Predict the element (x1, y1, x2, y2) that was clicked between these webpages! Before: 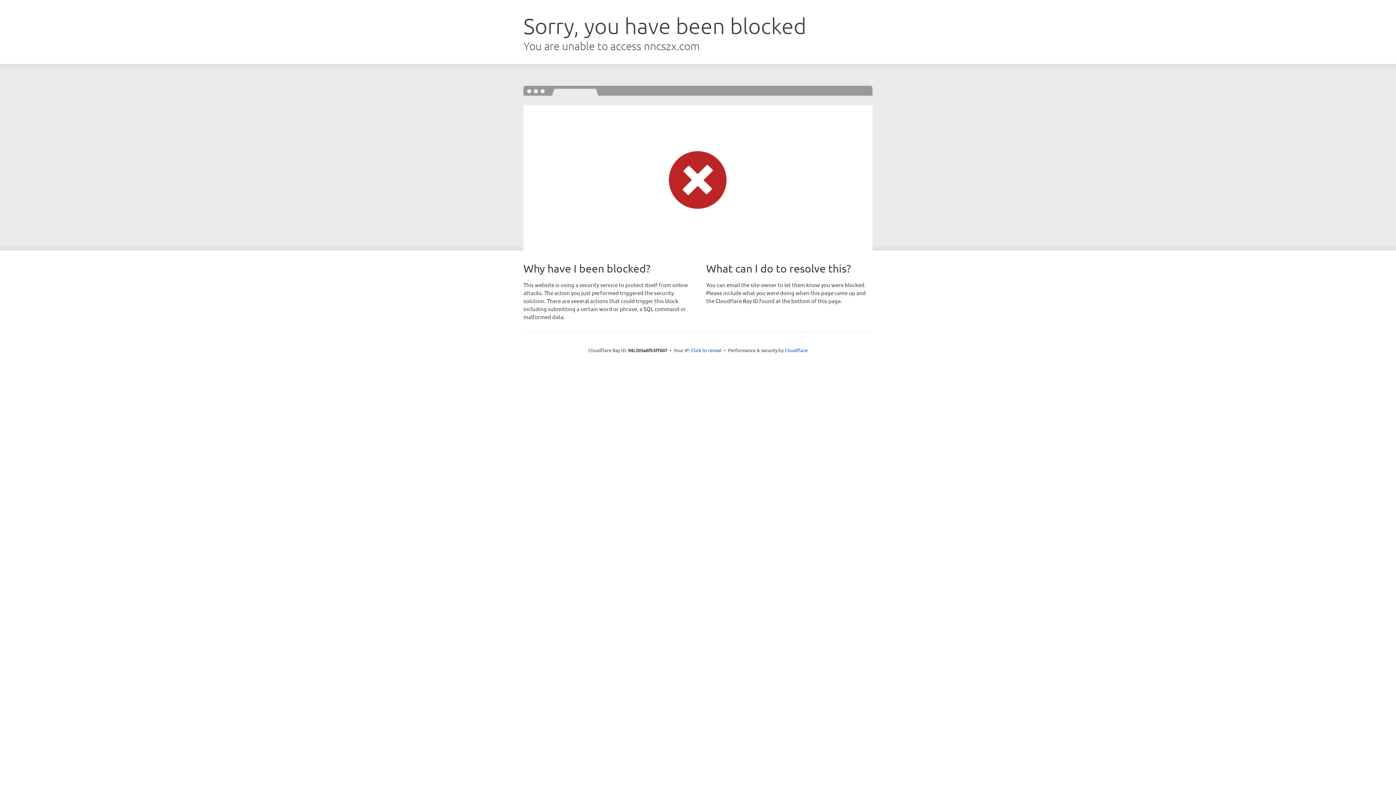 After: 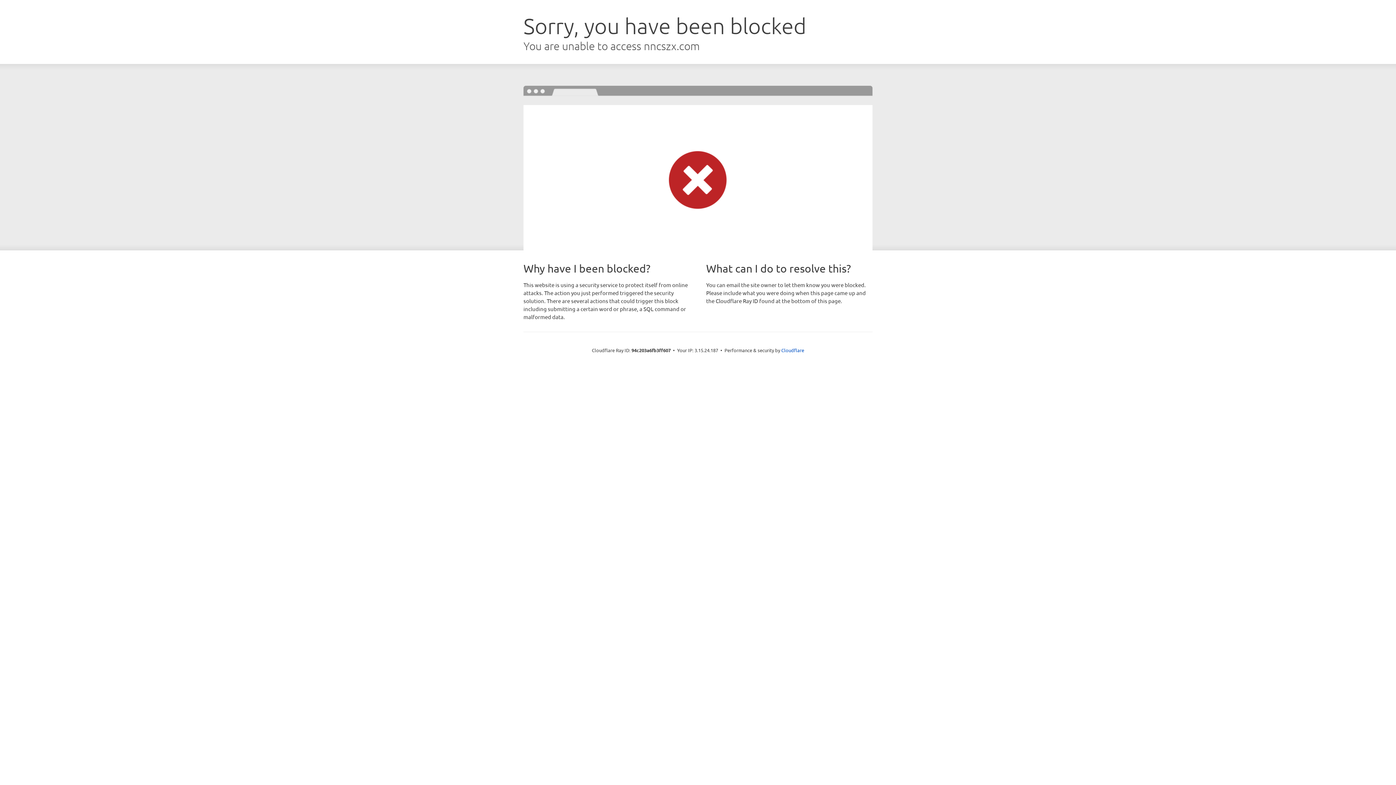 Action: label: Click to reveal bbox: (691, 346, 721, 353)